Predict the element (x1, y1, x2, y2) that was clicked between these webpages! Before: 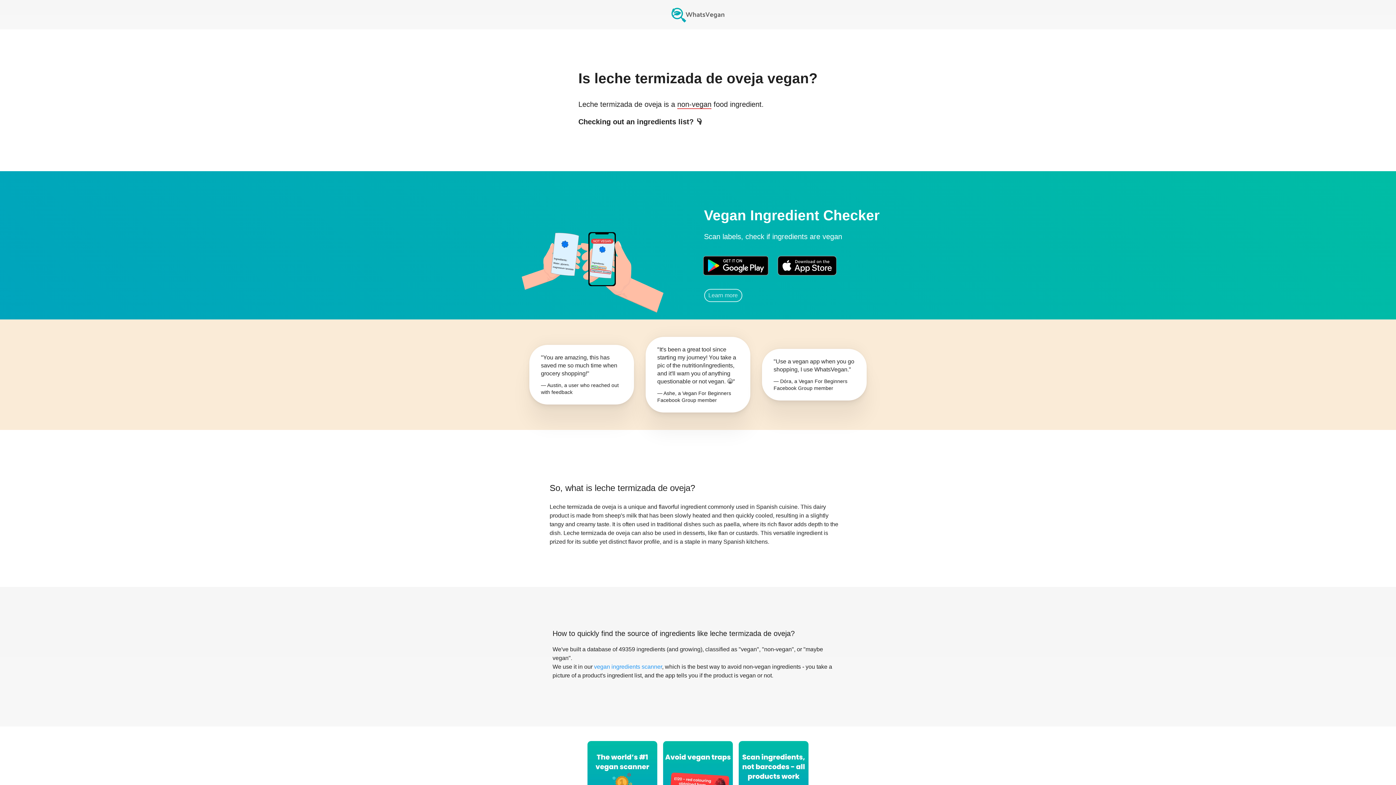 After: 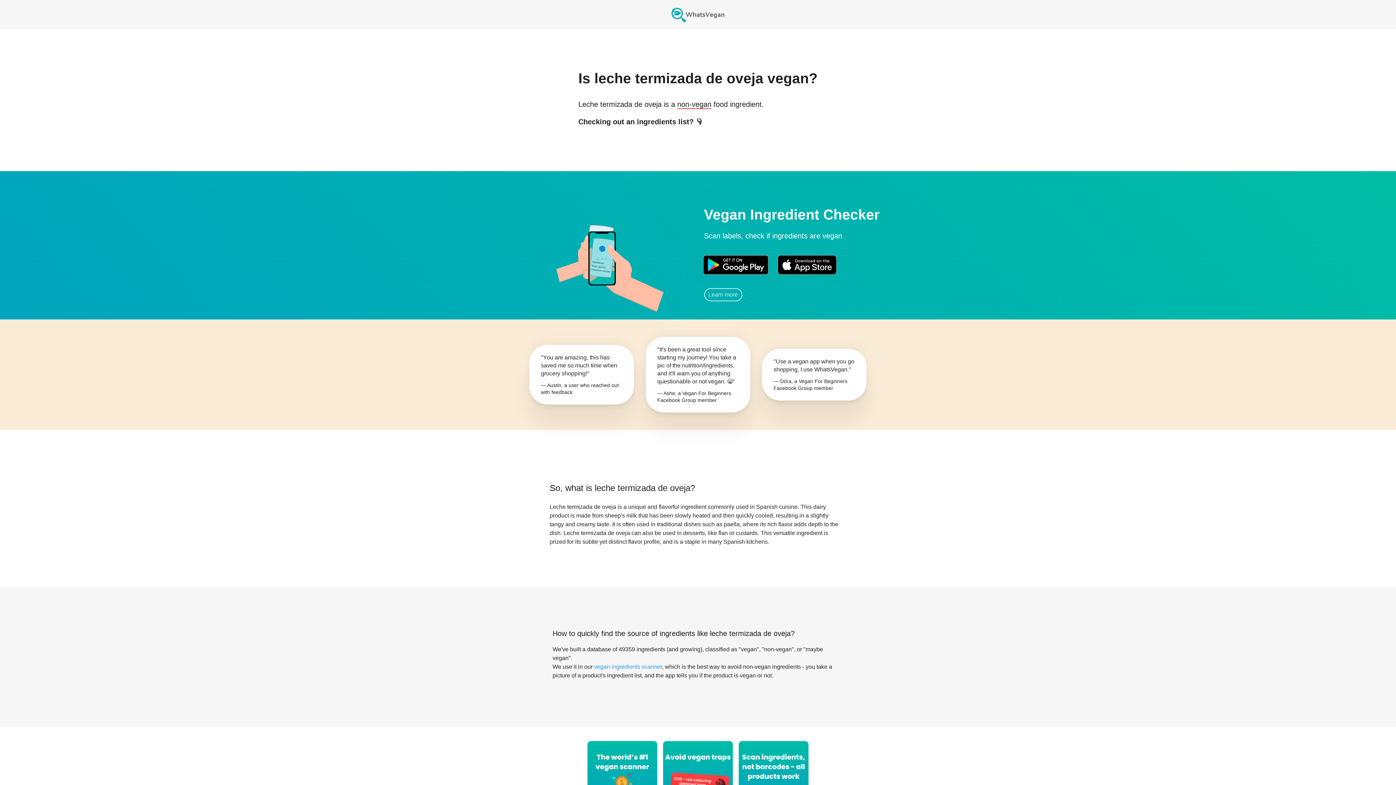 Action: bbox: (510, 191, 692, 320) label: animation